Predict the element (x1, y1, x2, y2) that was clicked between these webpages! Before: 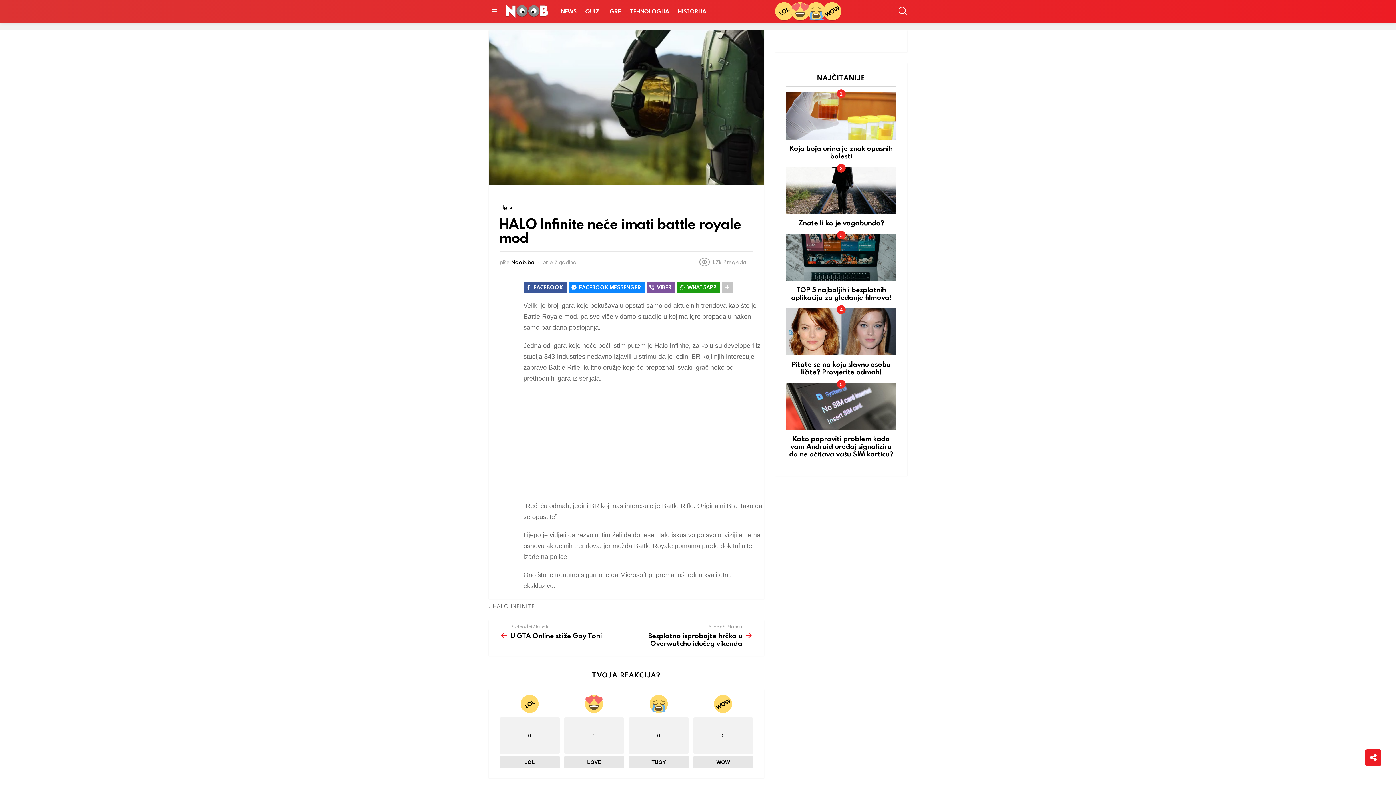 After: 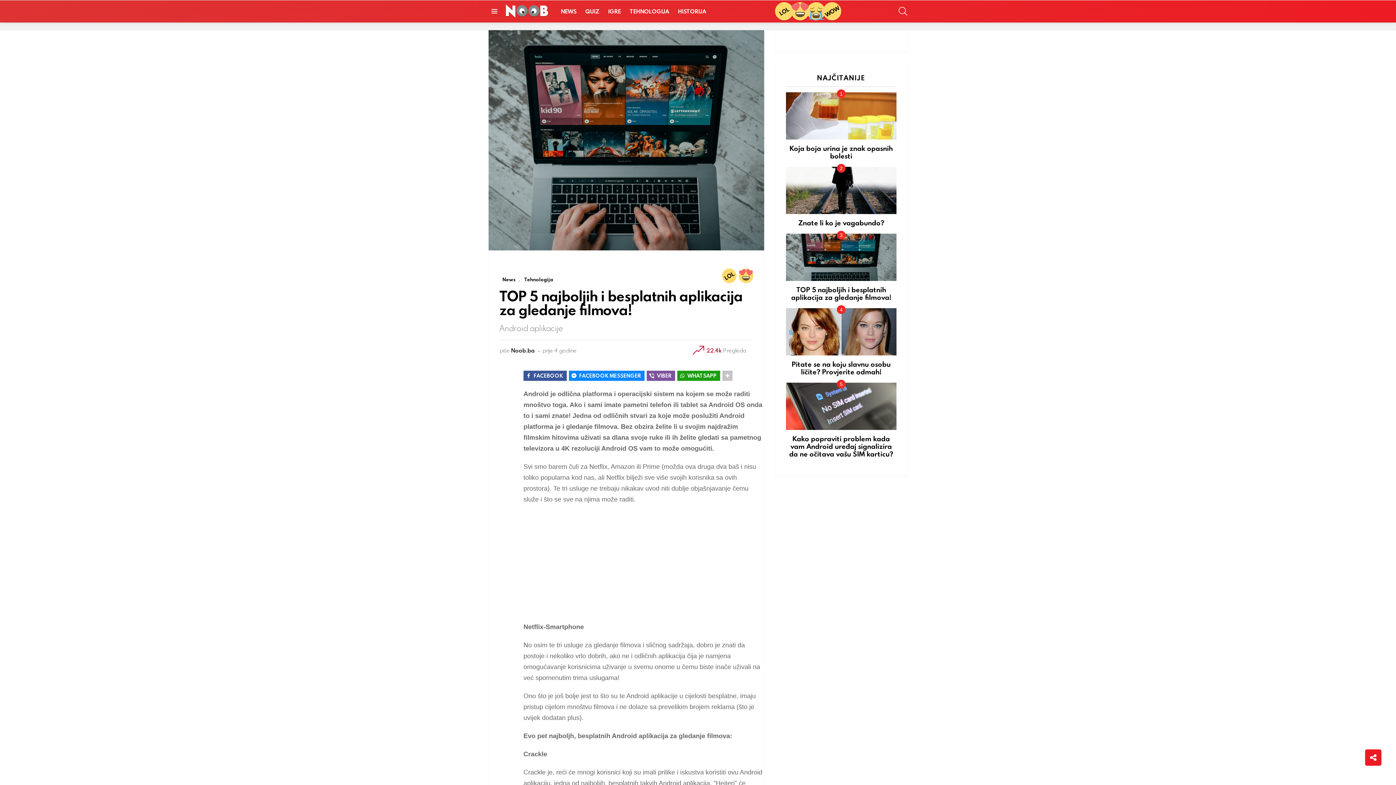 Action: bbox: (786, 233, 896, 281)